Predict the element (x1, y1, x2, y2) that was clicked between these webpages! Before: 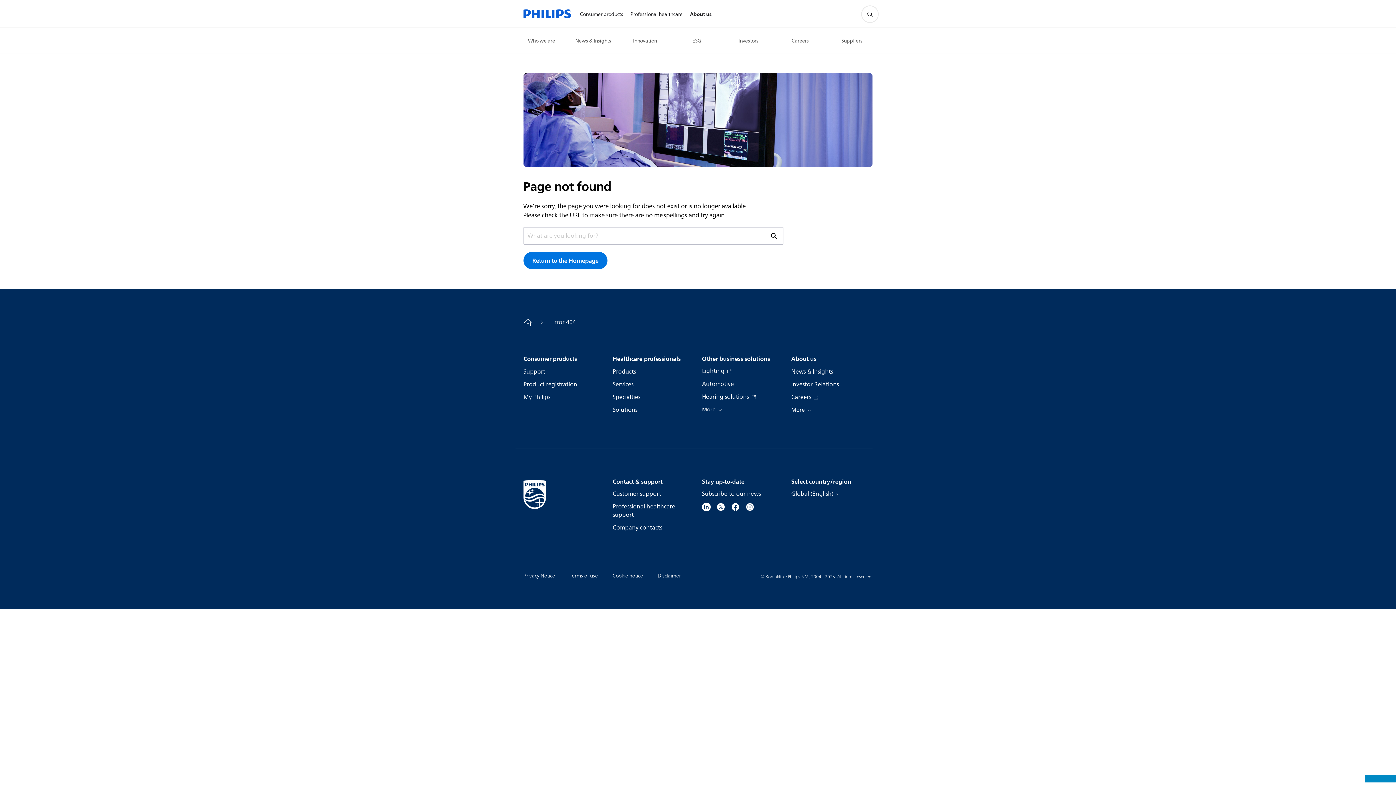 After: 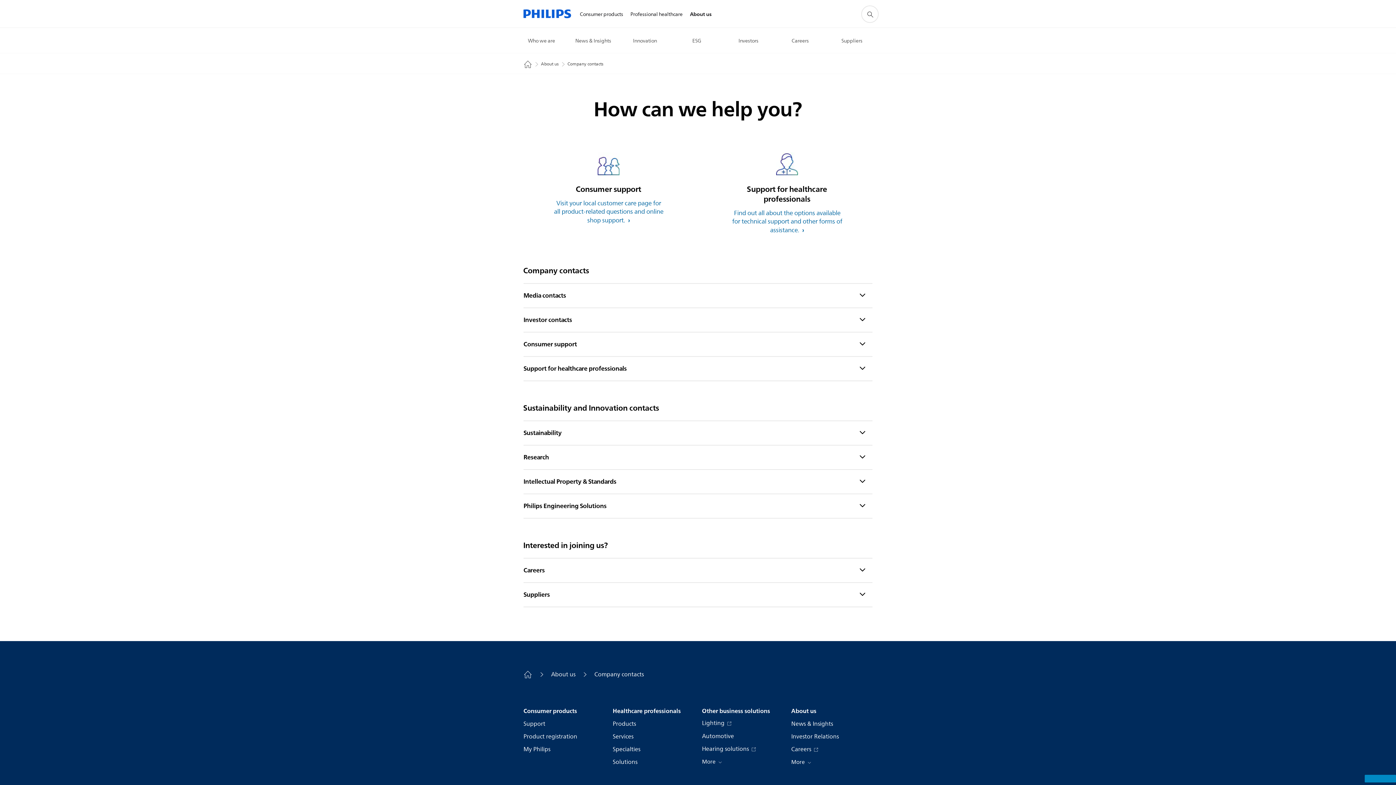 Action: label: Company contacts bbox: (612, 524, 662, 532)